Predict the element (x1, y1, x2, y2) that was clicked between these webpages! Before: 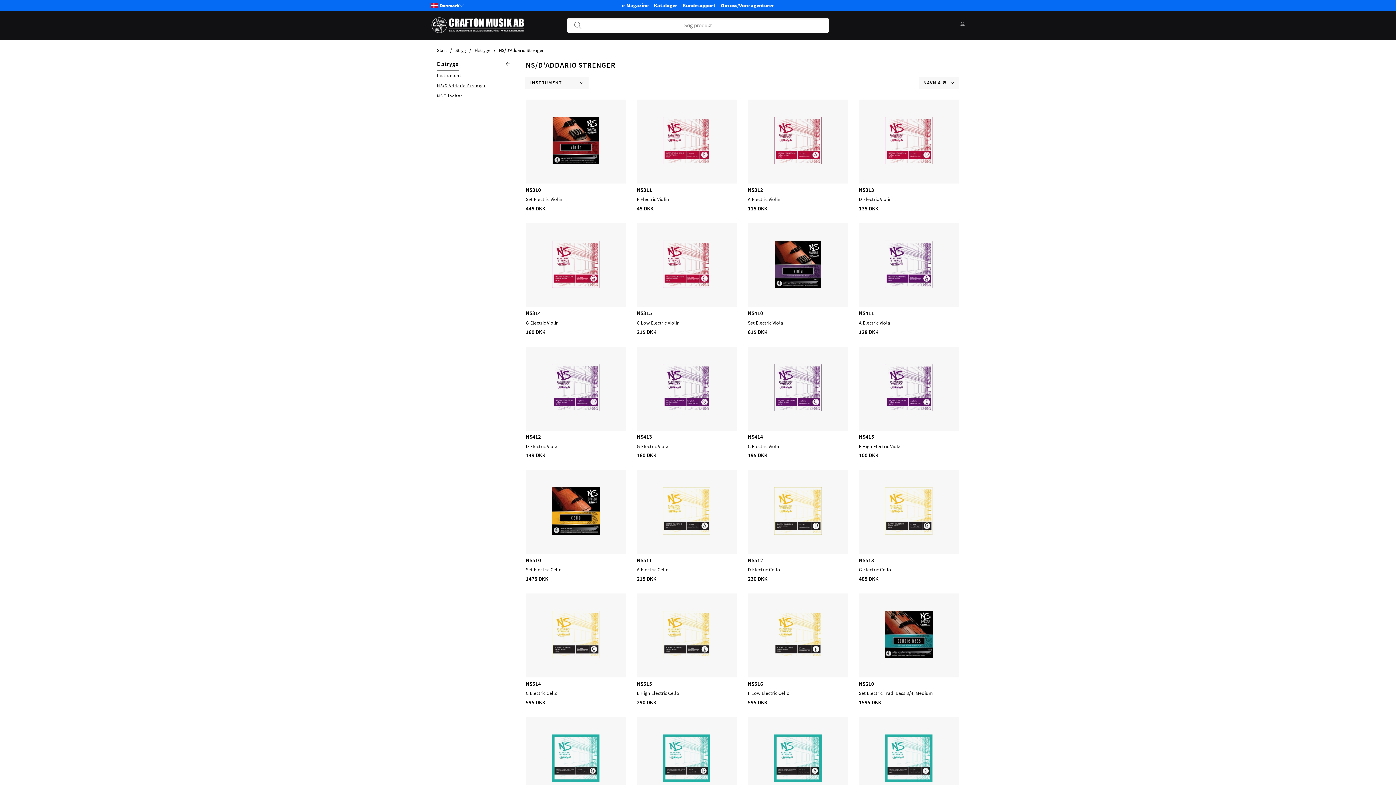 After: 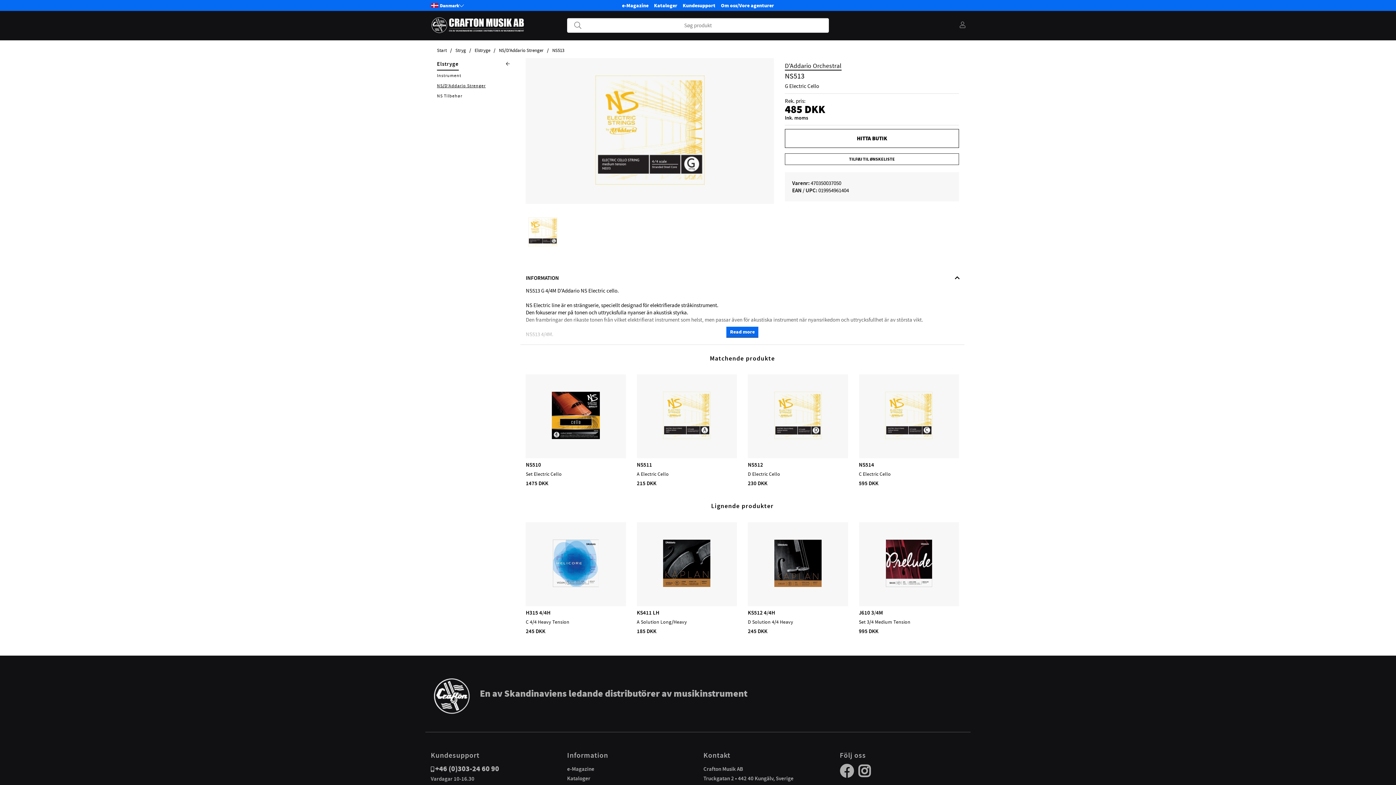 Action: bbox: (885, 529, 932, 536) label: NS513